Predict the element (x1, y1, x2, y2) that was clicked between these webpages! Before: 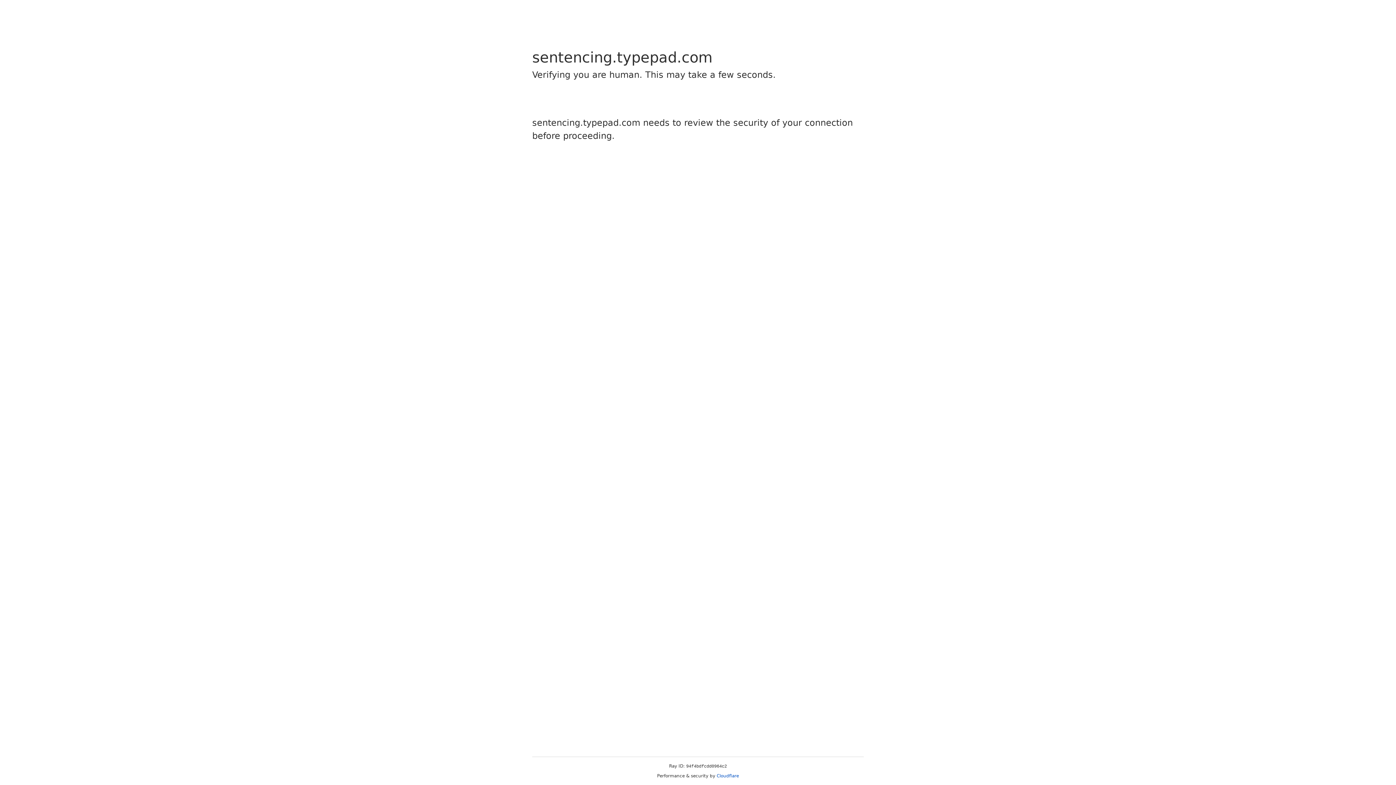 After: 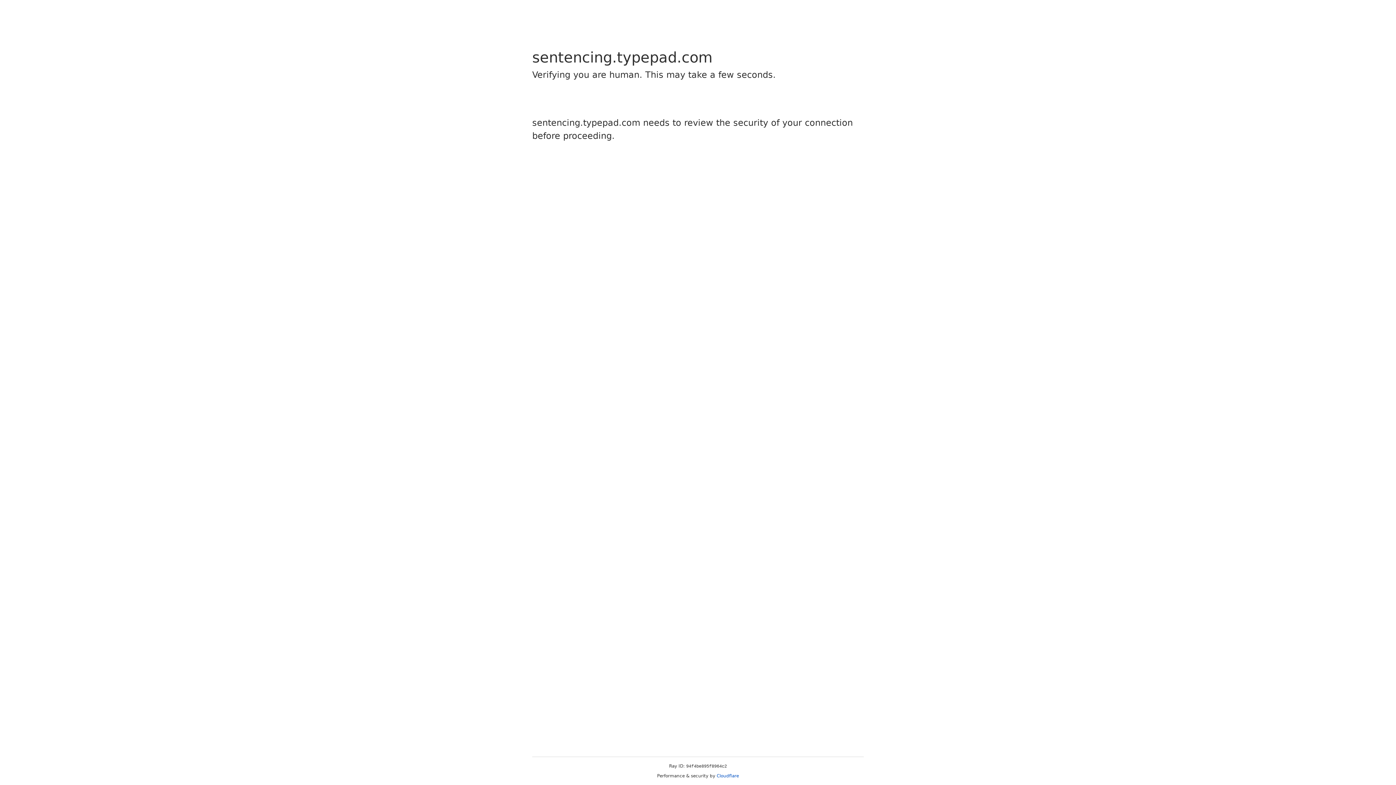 Action: bbox: (716, 773, 739, 778) label: Cloudflare